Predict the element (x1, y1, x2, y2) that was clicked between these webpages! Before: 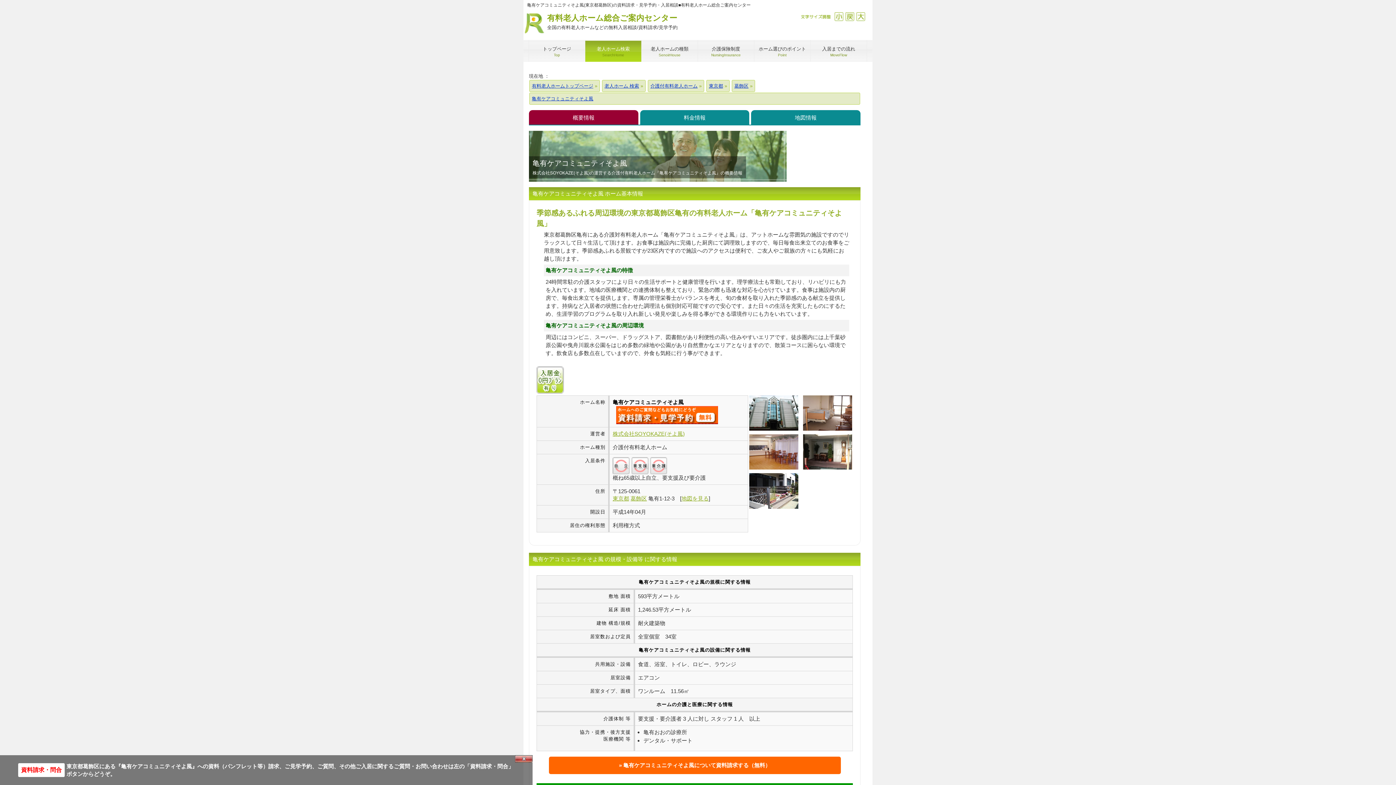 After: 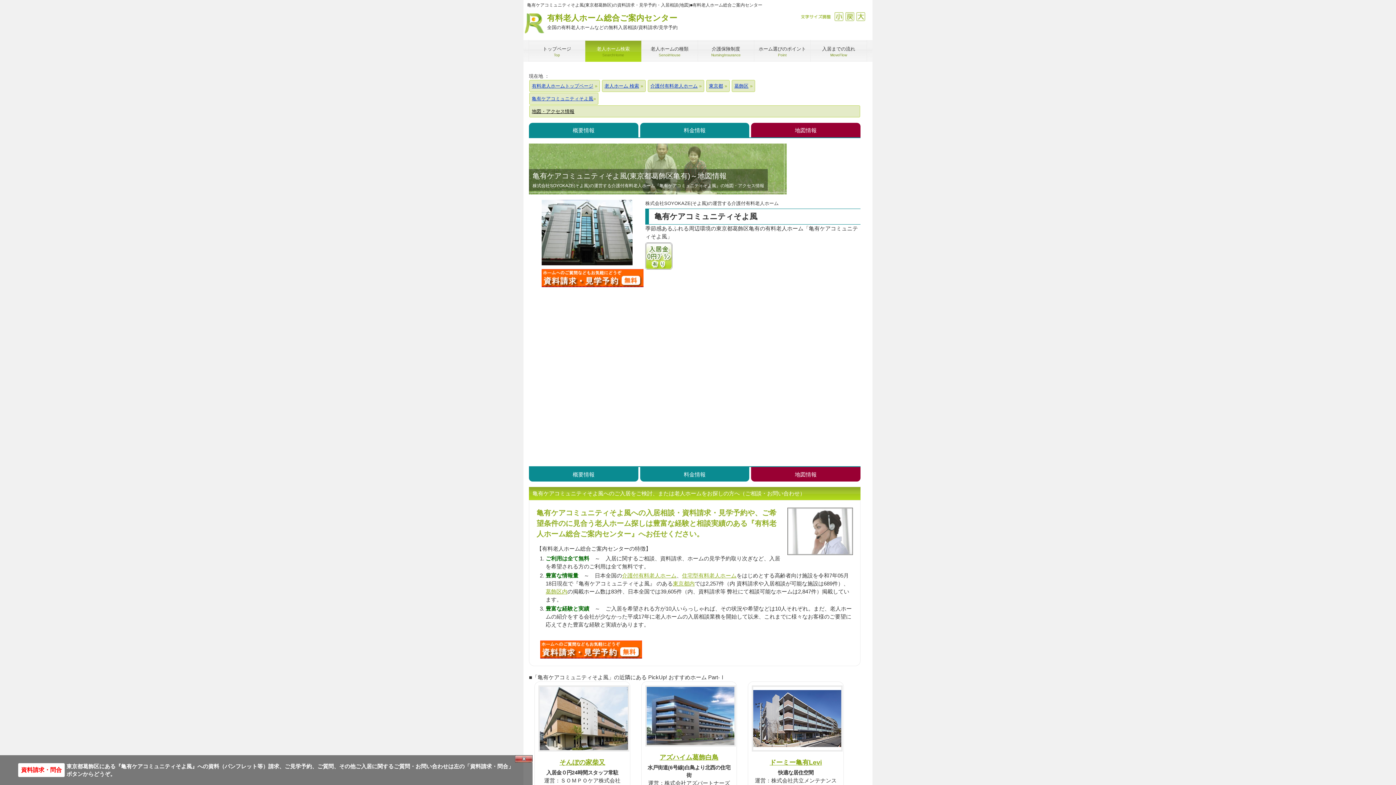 Action: label: 地図を見る bbox: (681, 495, 708, 501)